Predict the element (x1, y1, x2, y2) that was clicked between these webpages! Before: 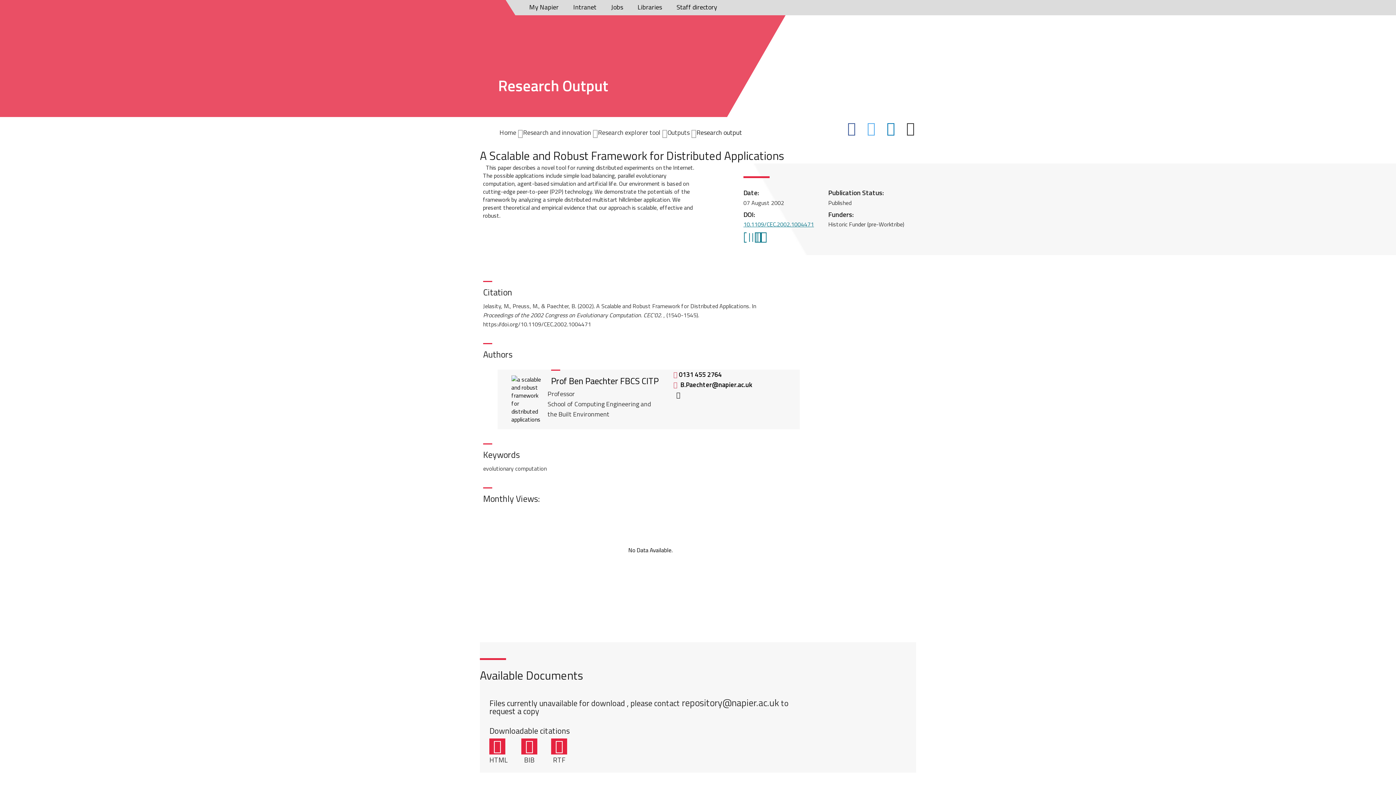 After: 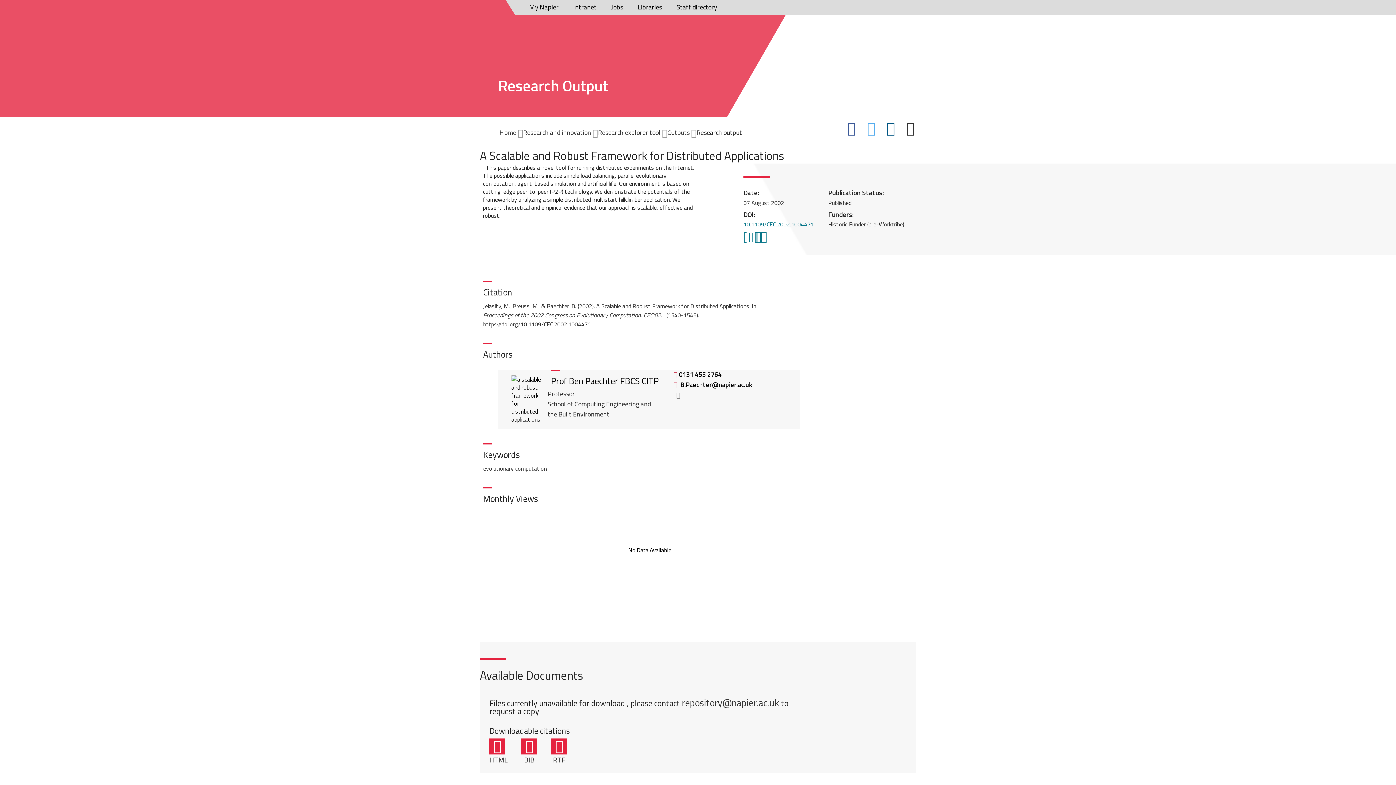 Action: label: LinkedIn bbox: (886, 120, 895, 136)